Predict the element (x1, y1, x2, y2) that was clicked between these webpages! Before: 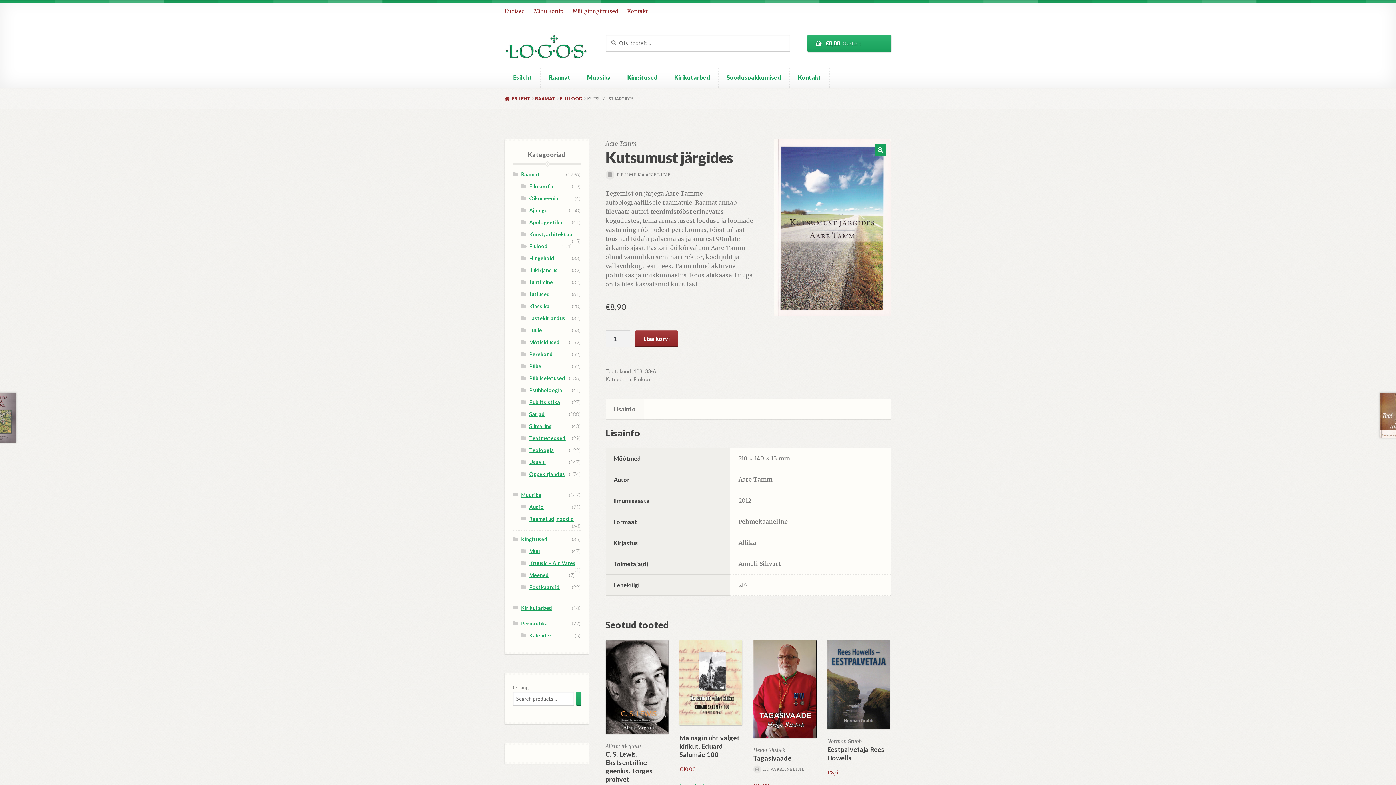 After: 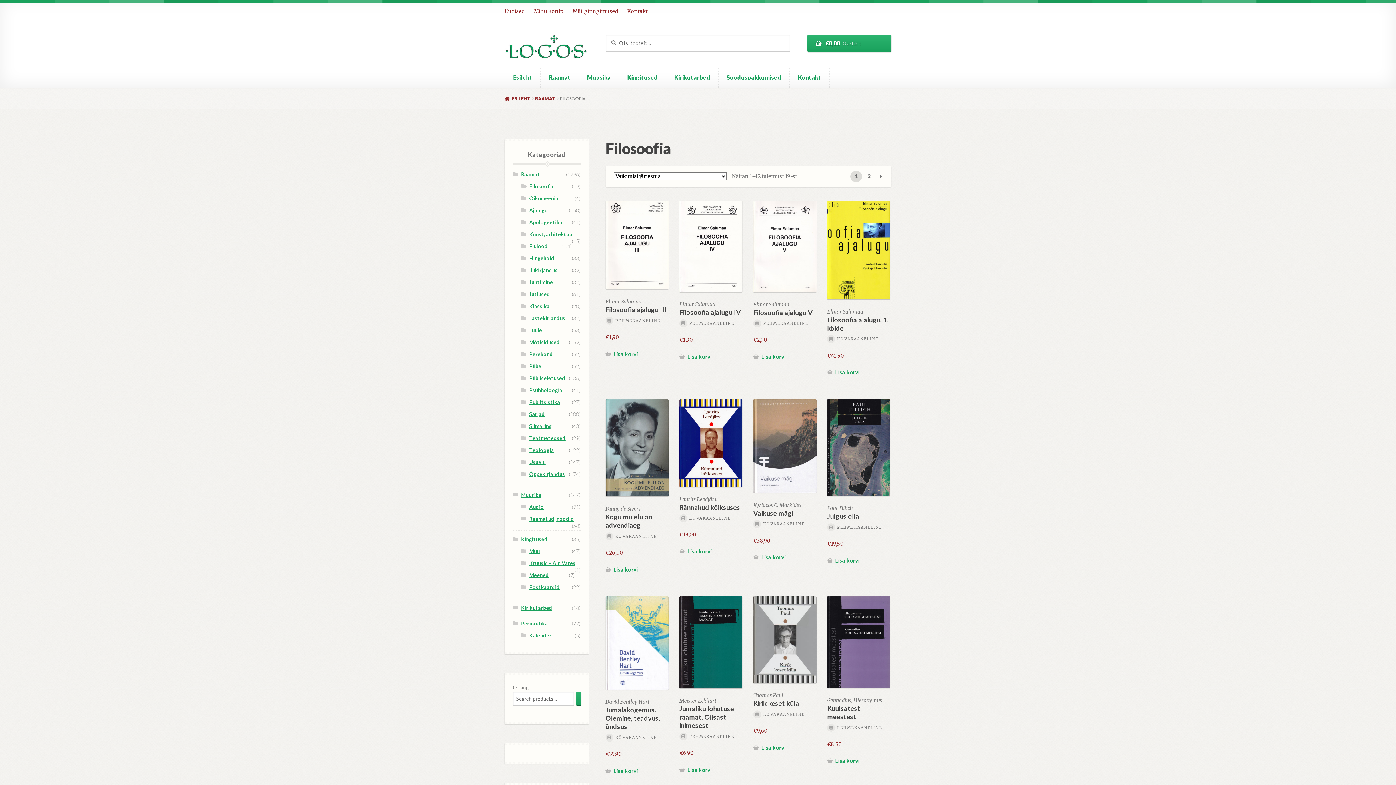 Action: label: Filosoofia bbox: (529, 183, 553, 189)